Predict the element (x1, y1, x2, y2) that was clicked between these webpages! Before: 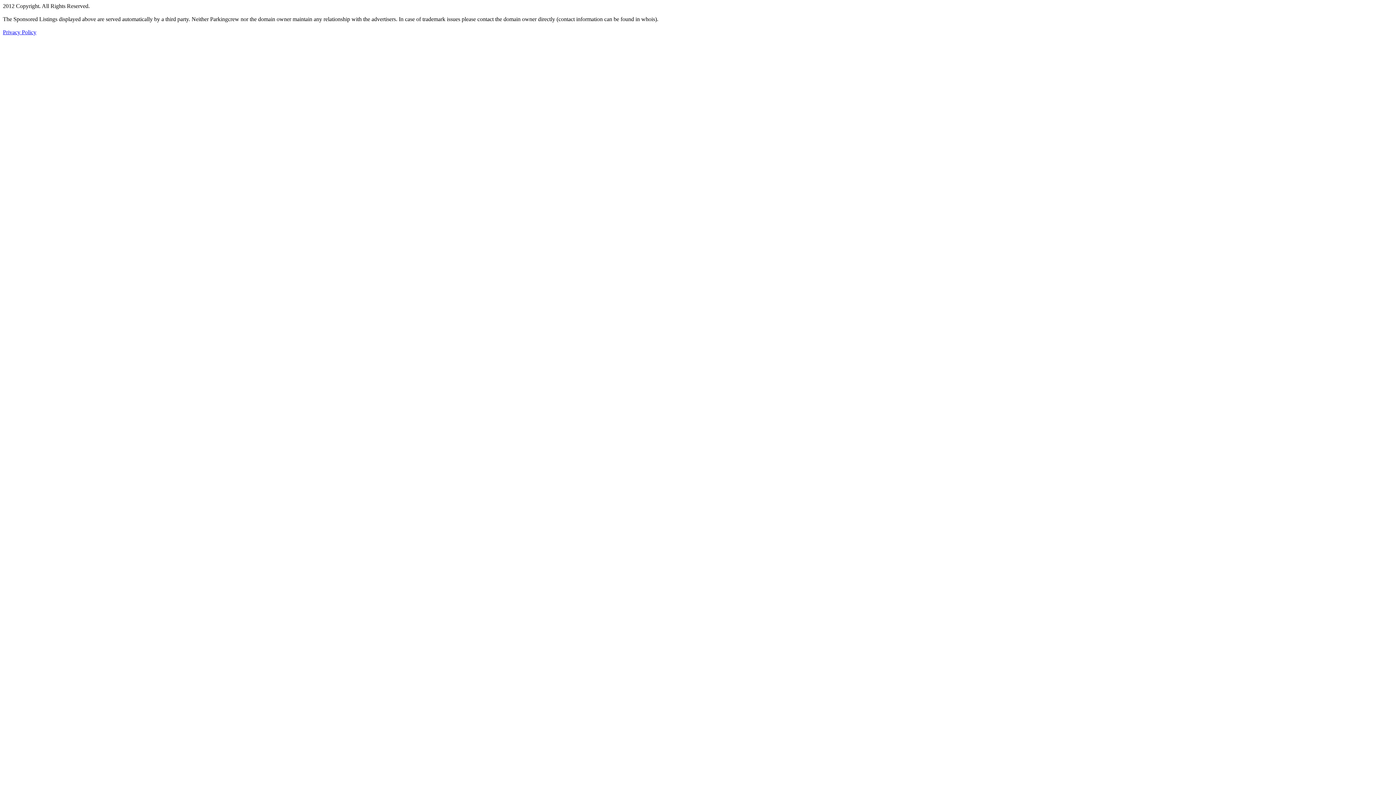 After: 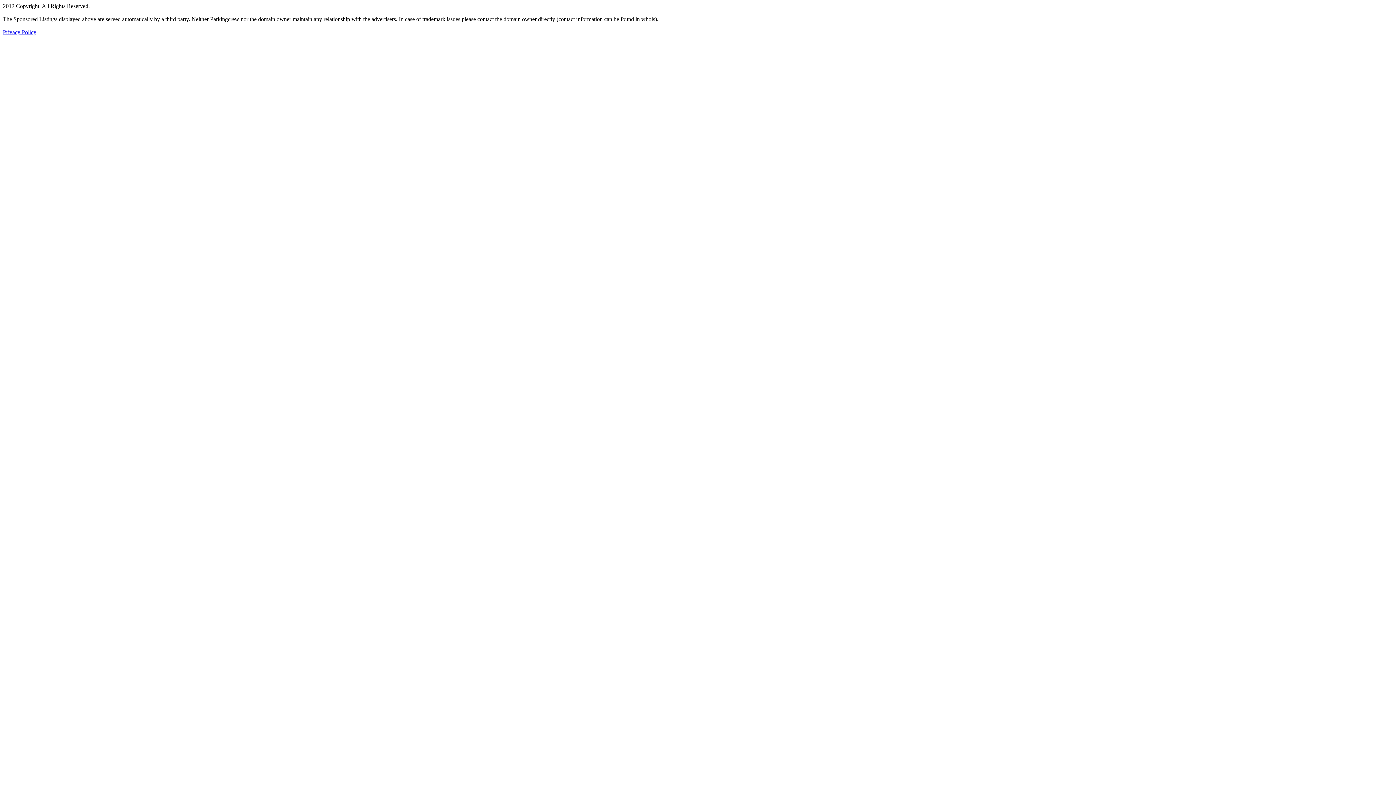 Action: bbox: (2, 29, 36, 35) label: Privacy Policy